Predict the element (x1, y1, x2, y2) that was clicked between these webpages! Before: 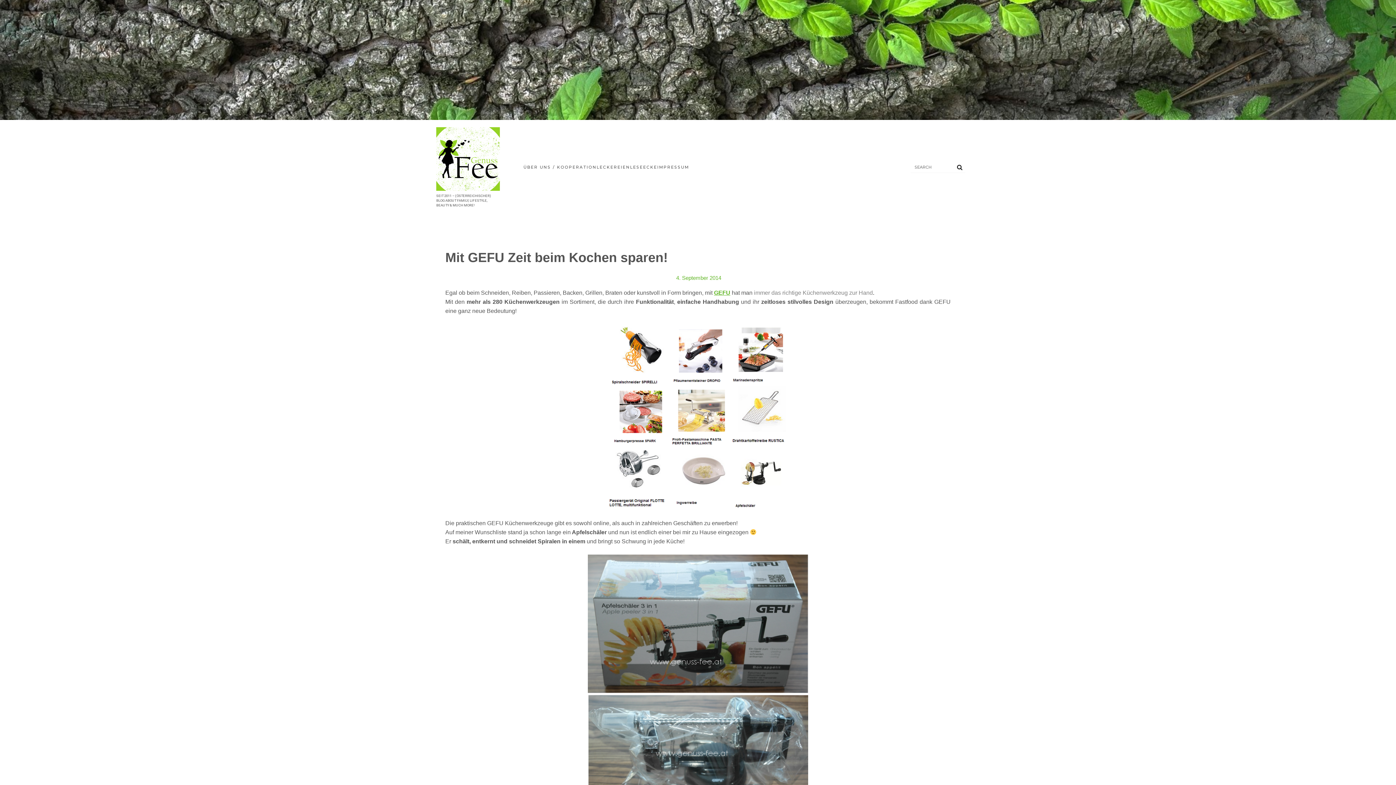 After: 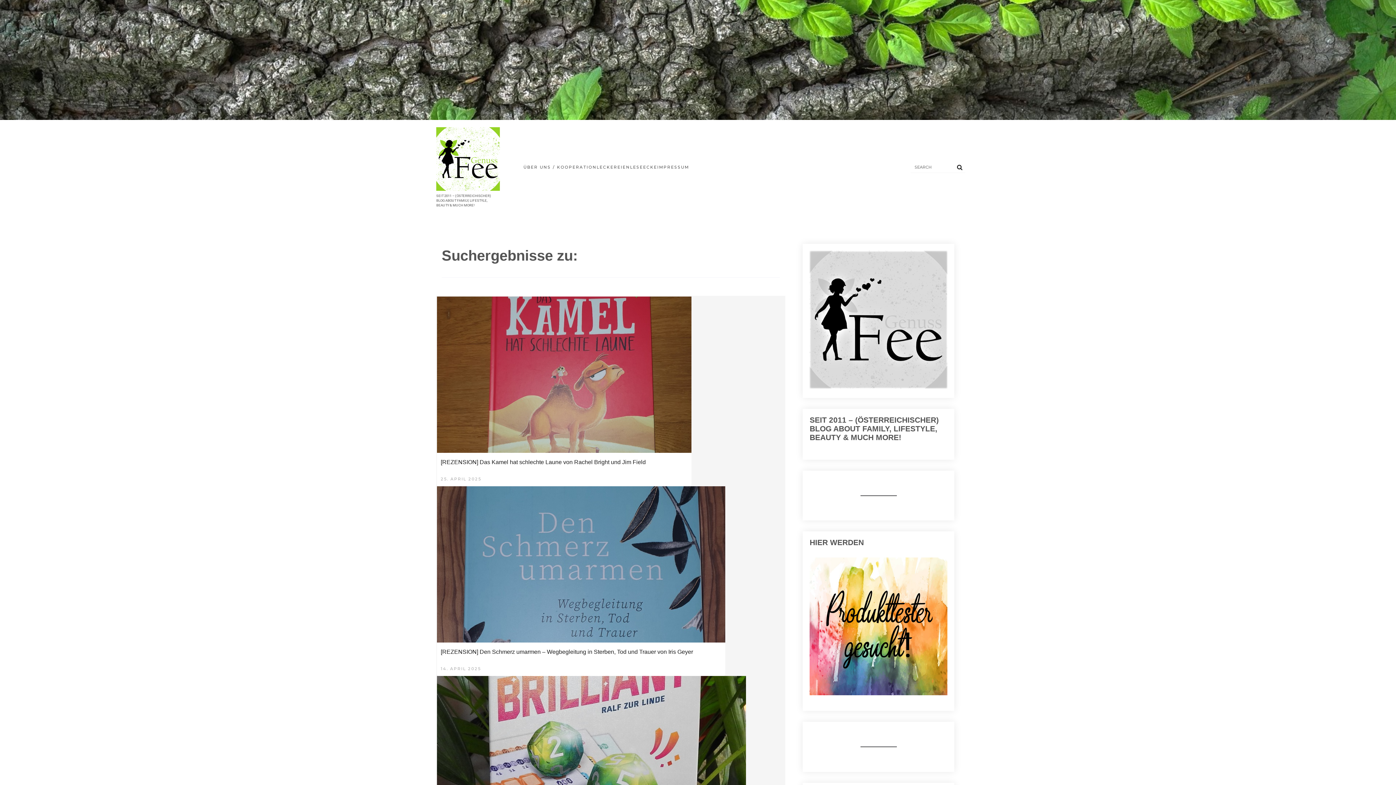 Action: bbox: (954, 161, 965, 172)